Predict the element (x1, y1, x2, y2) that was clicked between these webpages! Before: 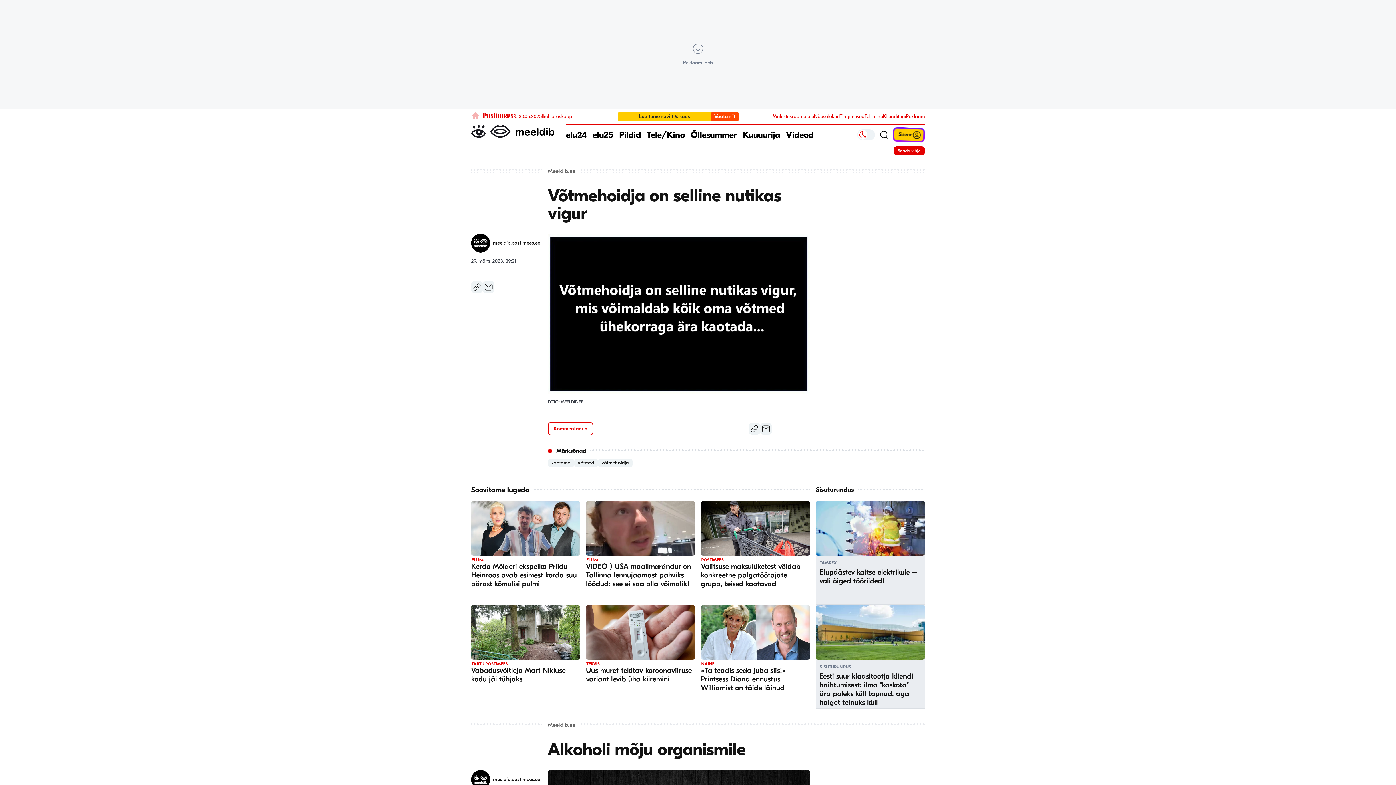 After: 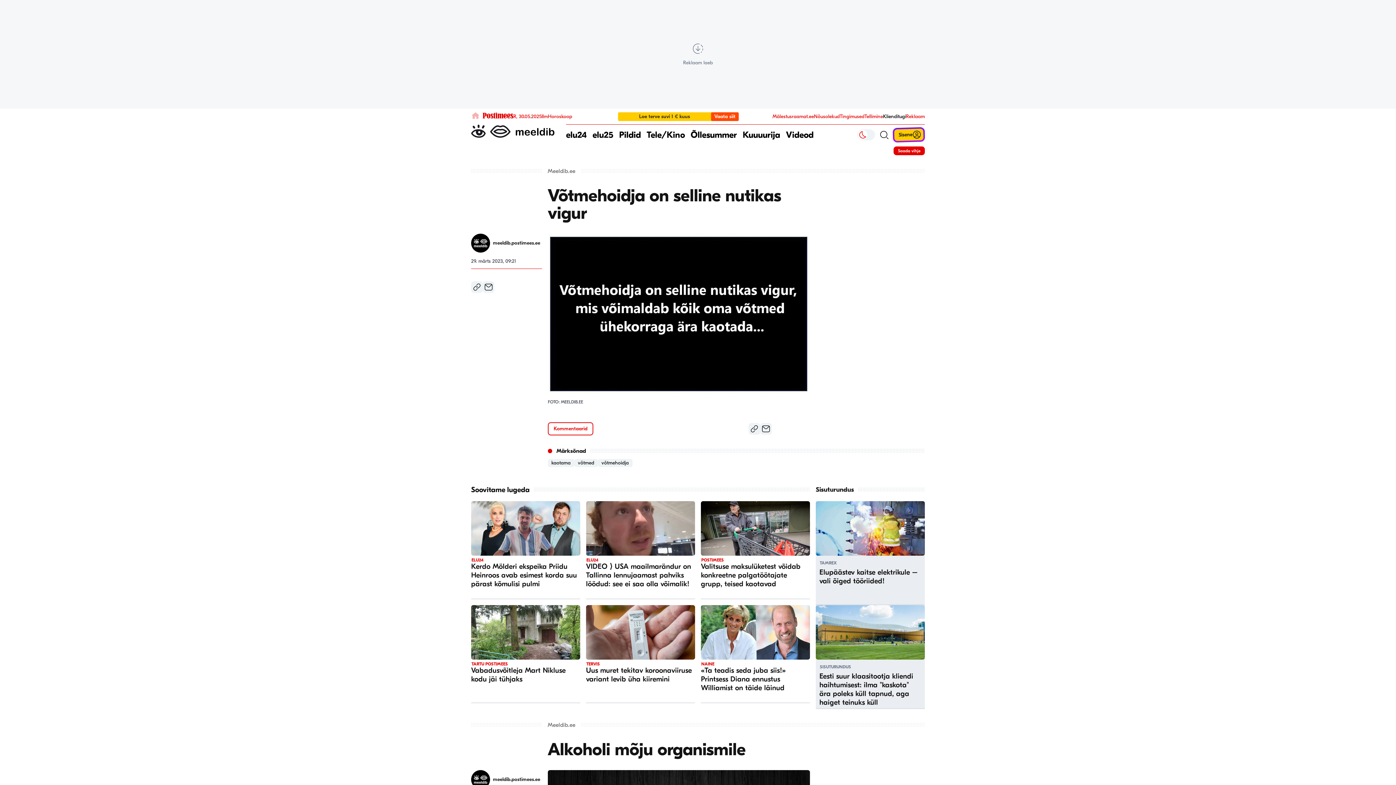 Action: bbox: (883, 113, 906, 119) label: Klienditugi